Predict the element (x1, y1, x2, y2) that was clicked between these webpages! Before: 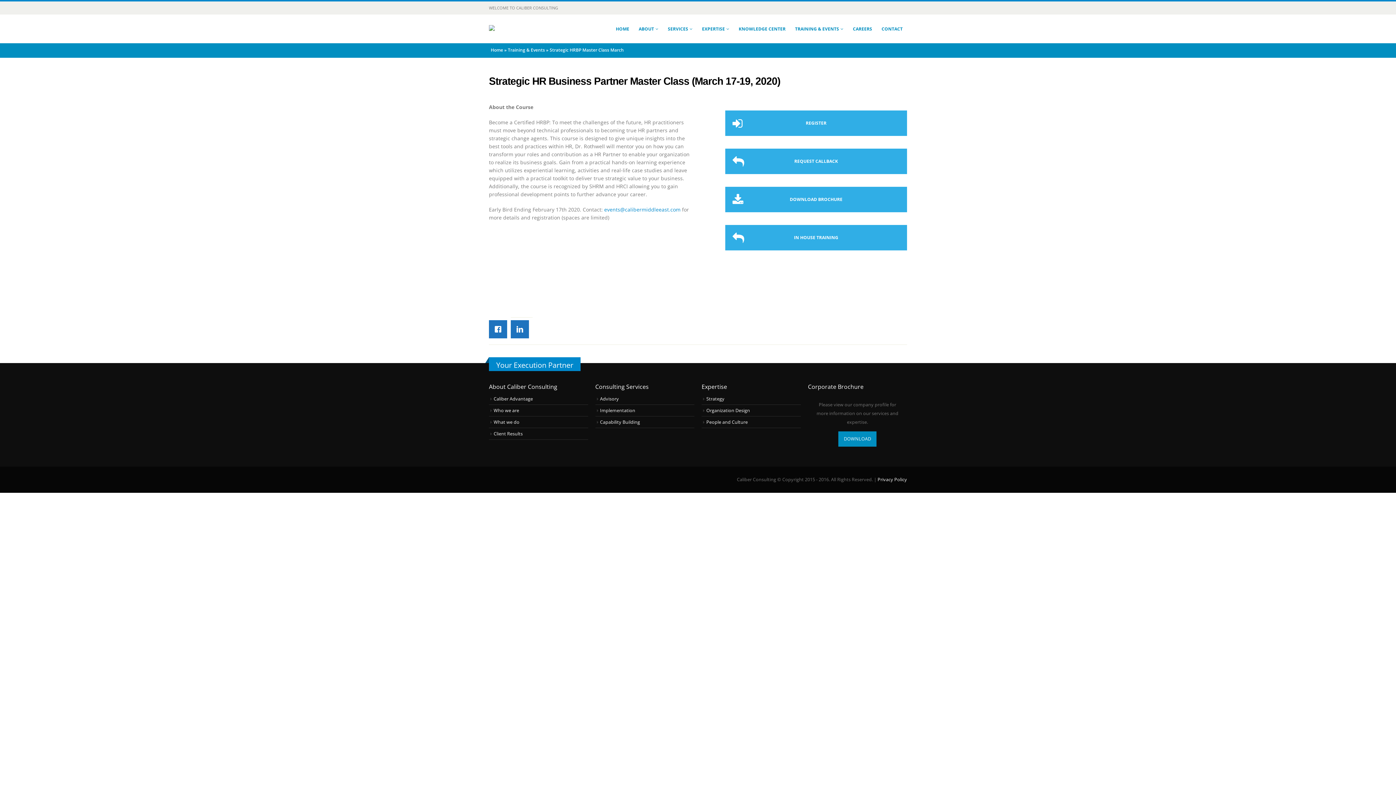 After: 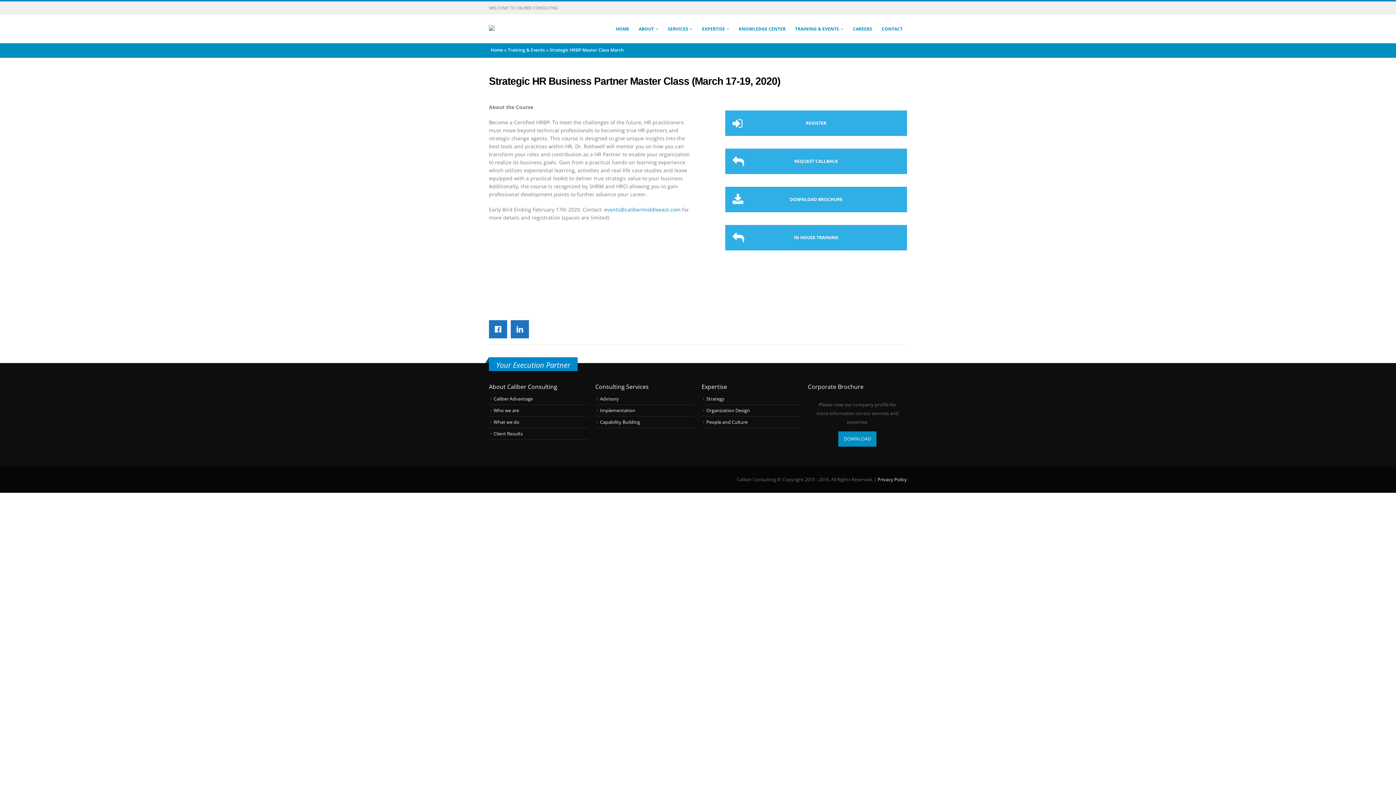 Action: bbox: (725, 186, 907, 212) label: DOWNLOAD BROCHURE